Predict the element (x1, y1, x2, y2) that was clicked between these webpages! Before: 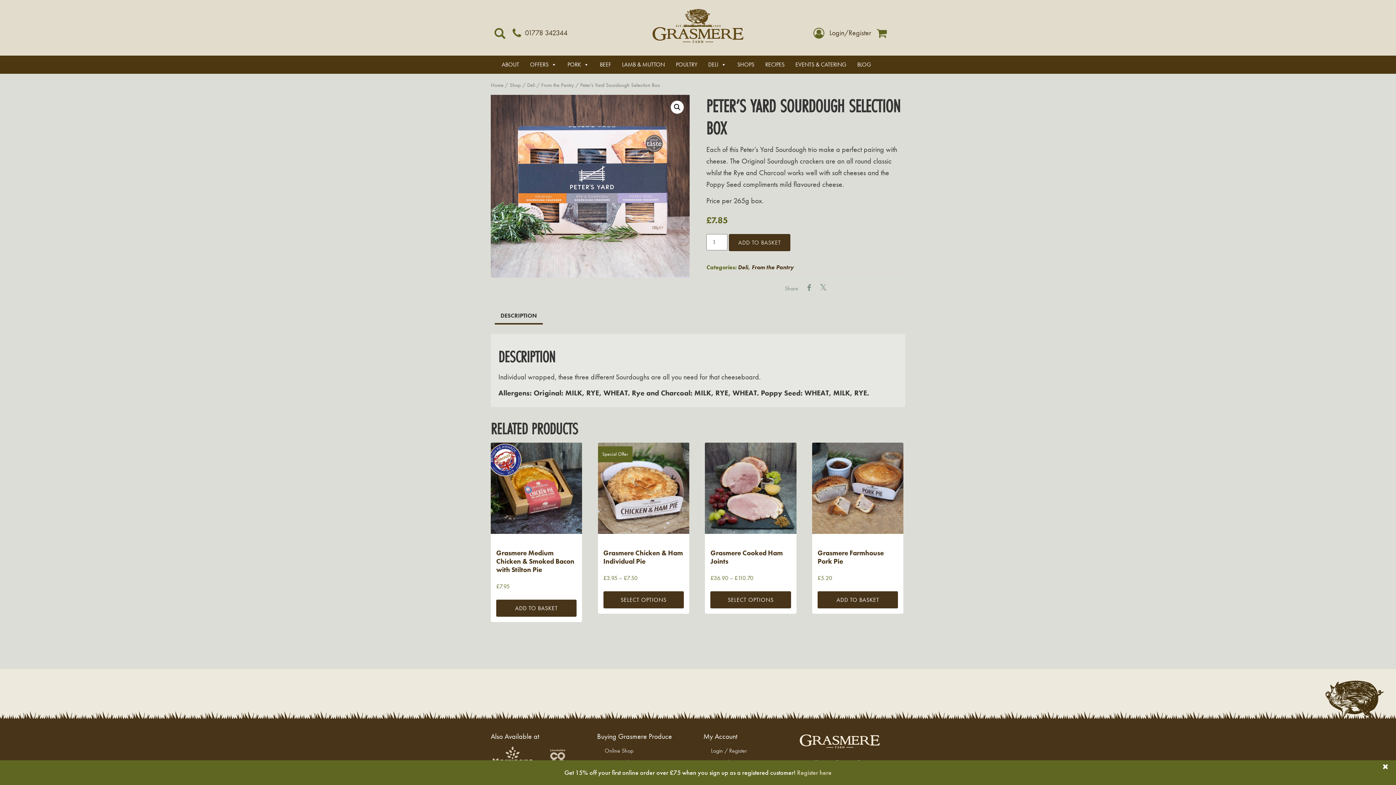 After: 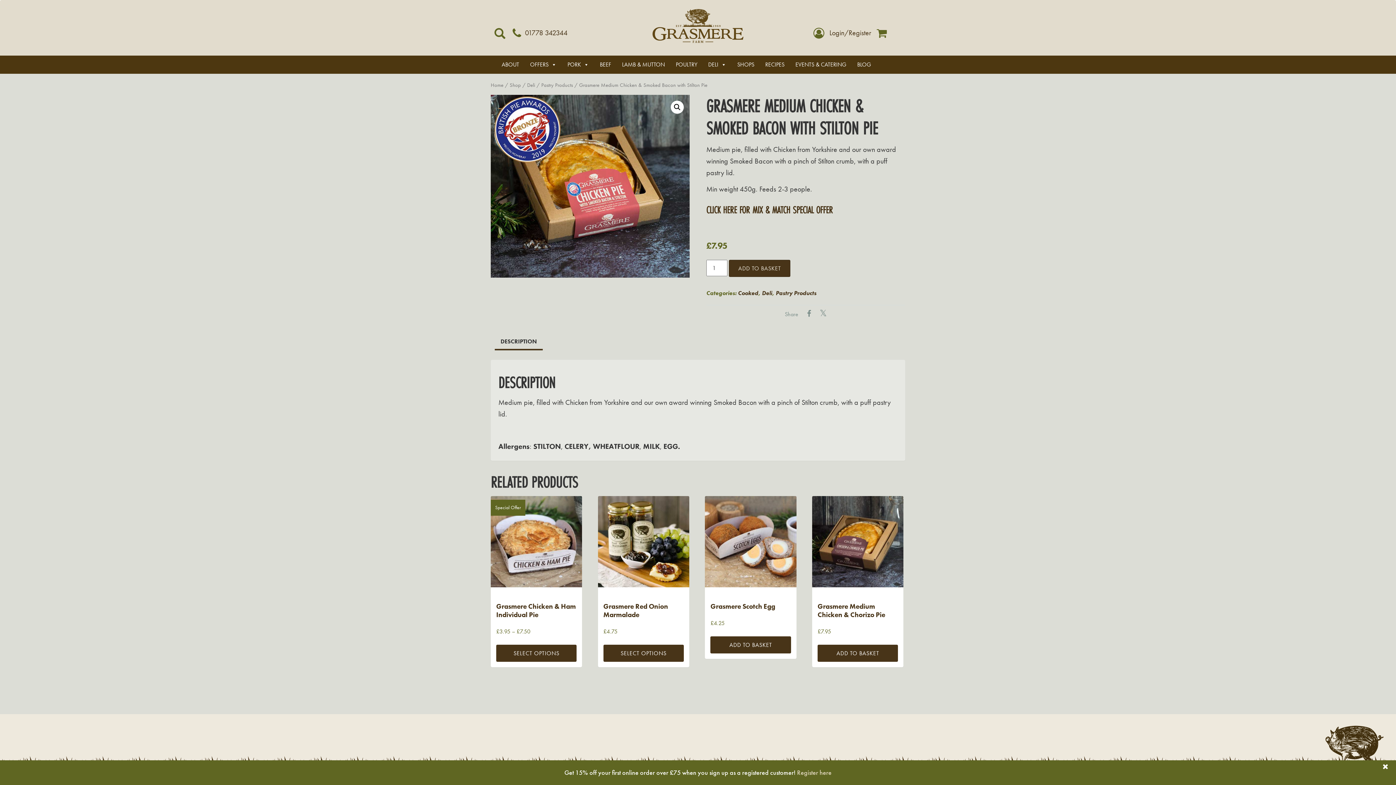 Action: label: Grasmere Medium Chicken & Smoked Bacon with Stilton Pie bbox: (496, 545, 576, 577)